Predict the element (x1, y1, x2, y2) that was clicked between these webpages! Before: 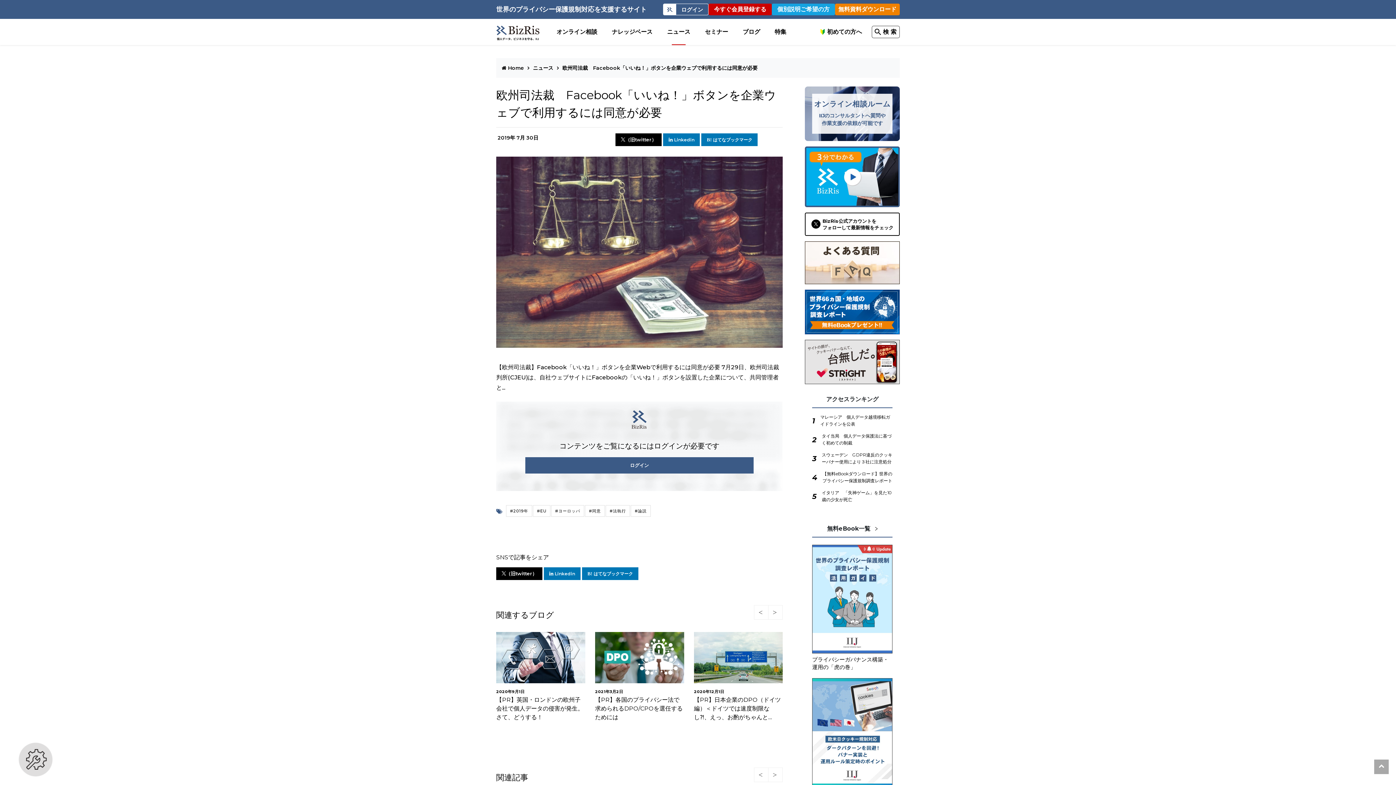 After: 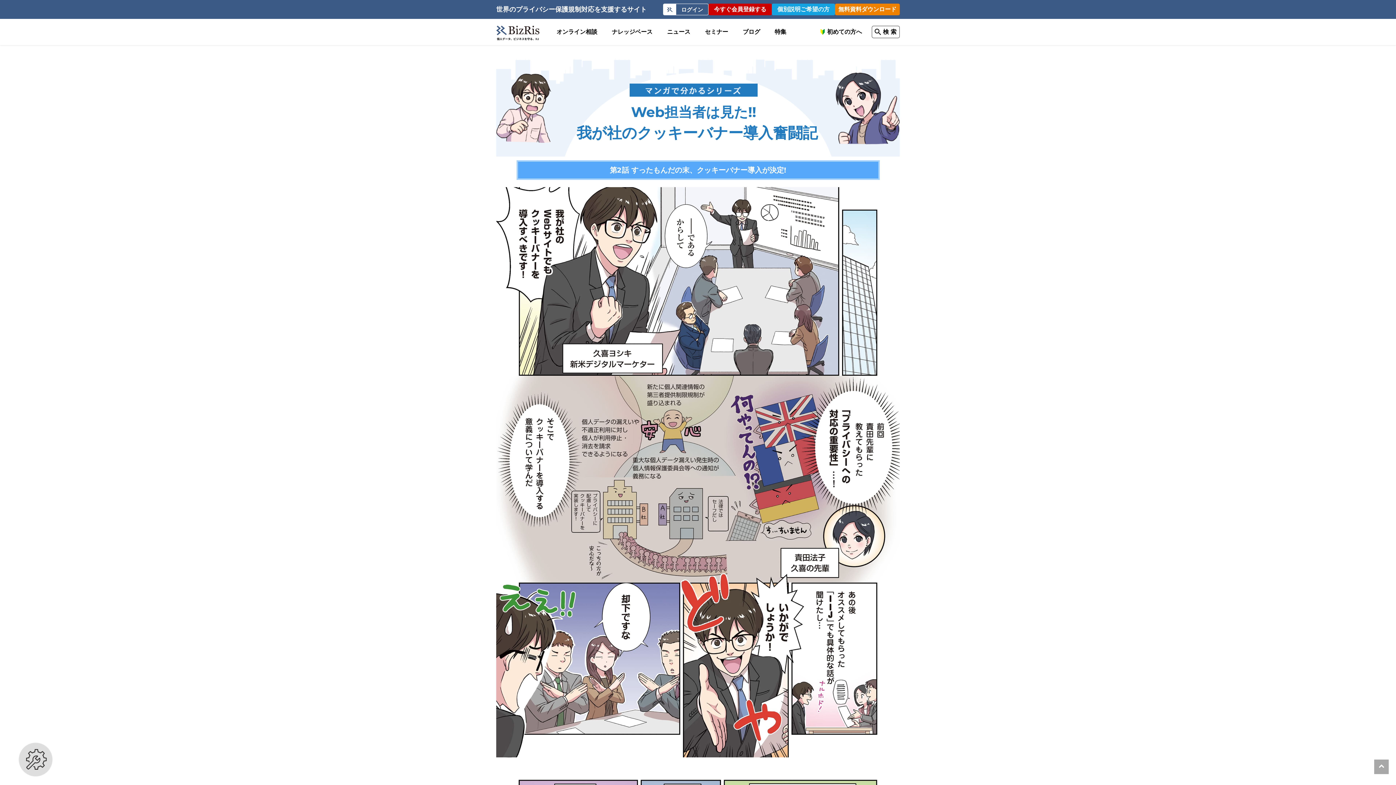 Action: bbox: (694, 632, 783, 683)